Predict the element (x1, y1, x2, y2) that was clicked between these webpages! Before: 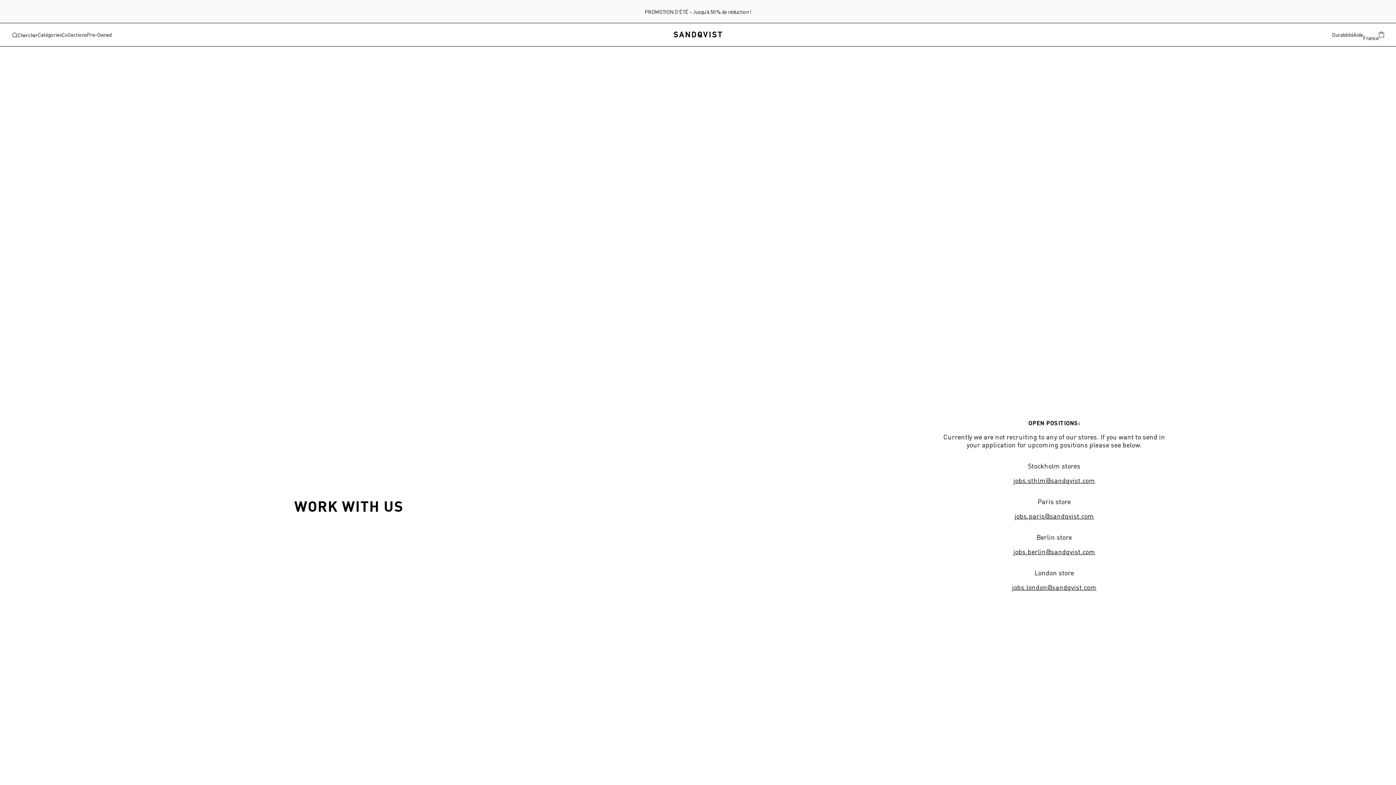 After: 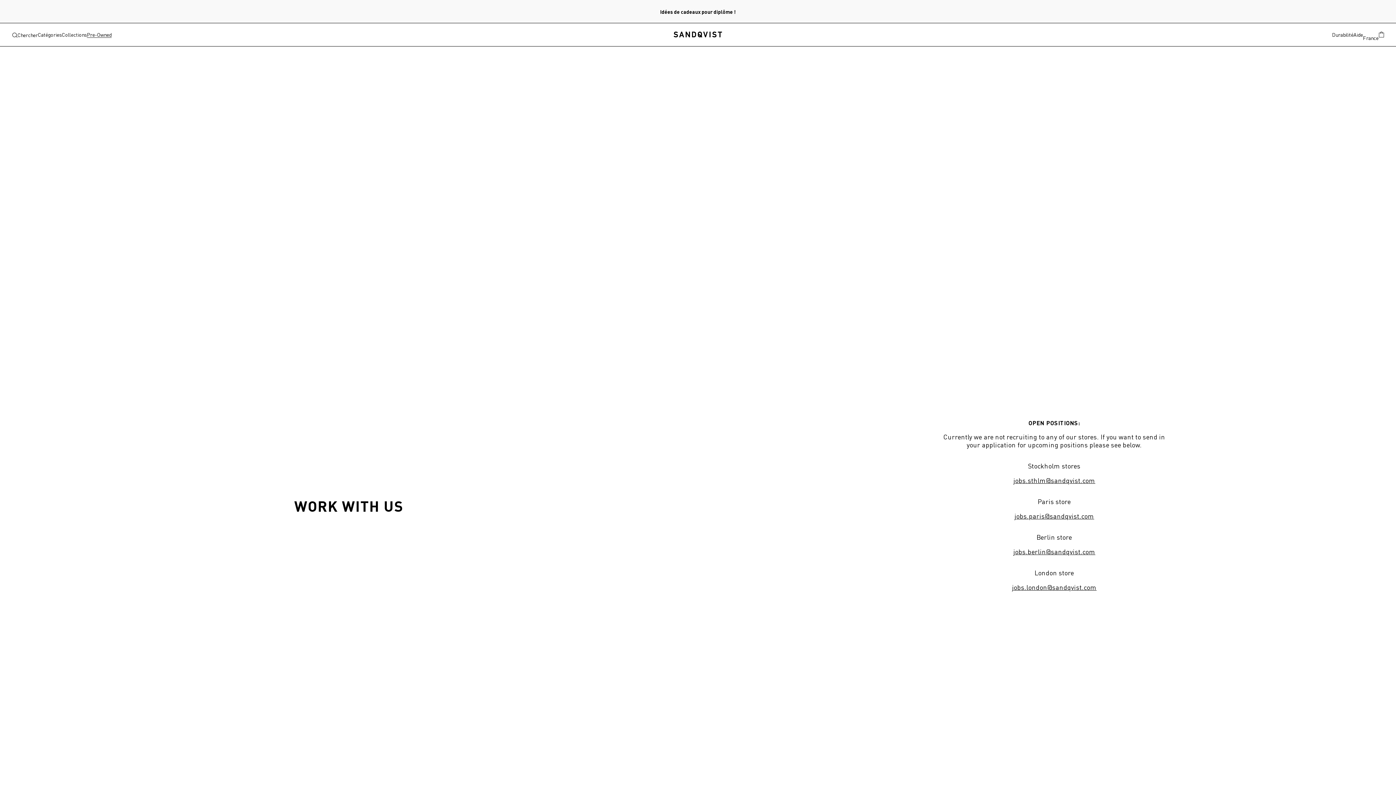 Action: label: Pre-Owned bbox: (86, 31, 111, 37)